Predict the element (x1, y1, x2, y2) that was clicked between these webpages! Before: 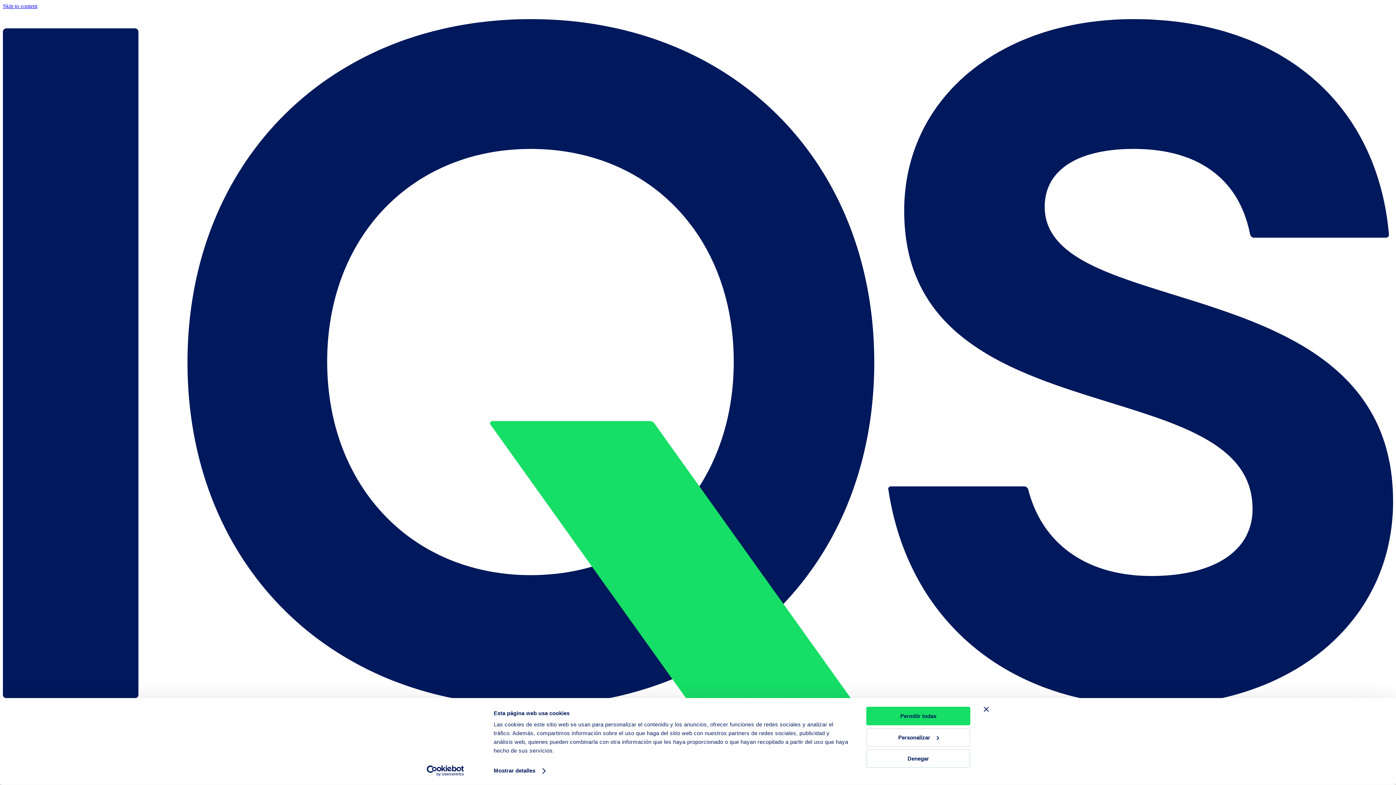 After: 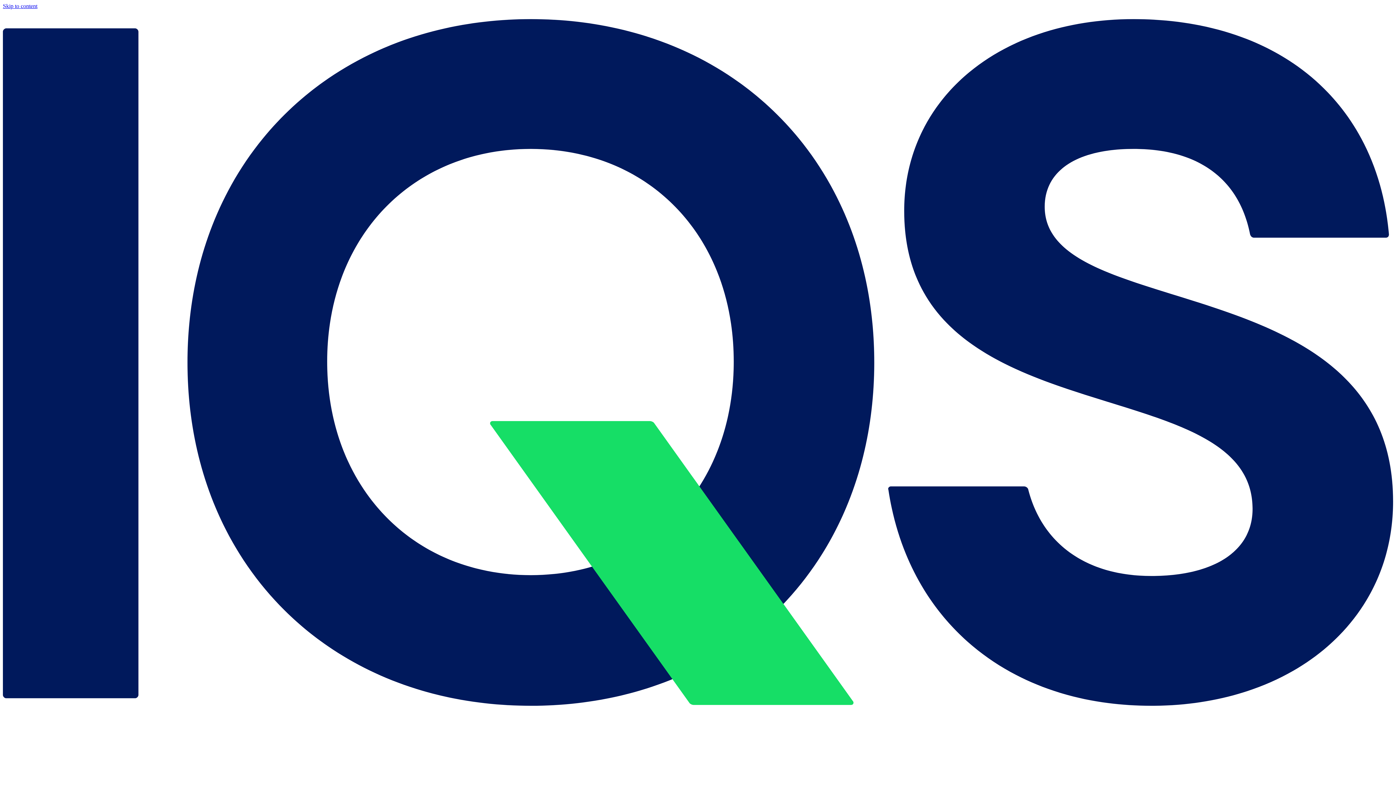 Action: bbox: (866, 707, 970, 725) label: Permitir todas